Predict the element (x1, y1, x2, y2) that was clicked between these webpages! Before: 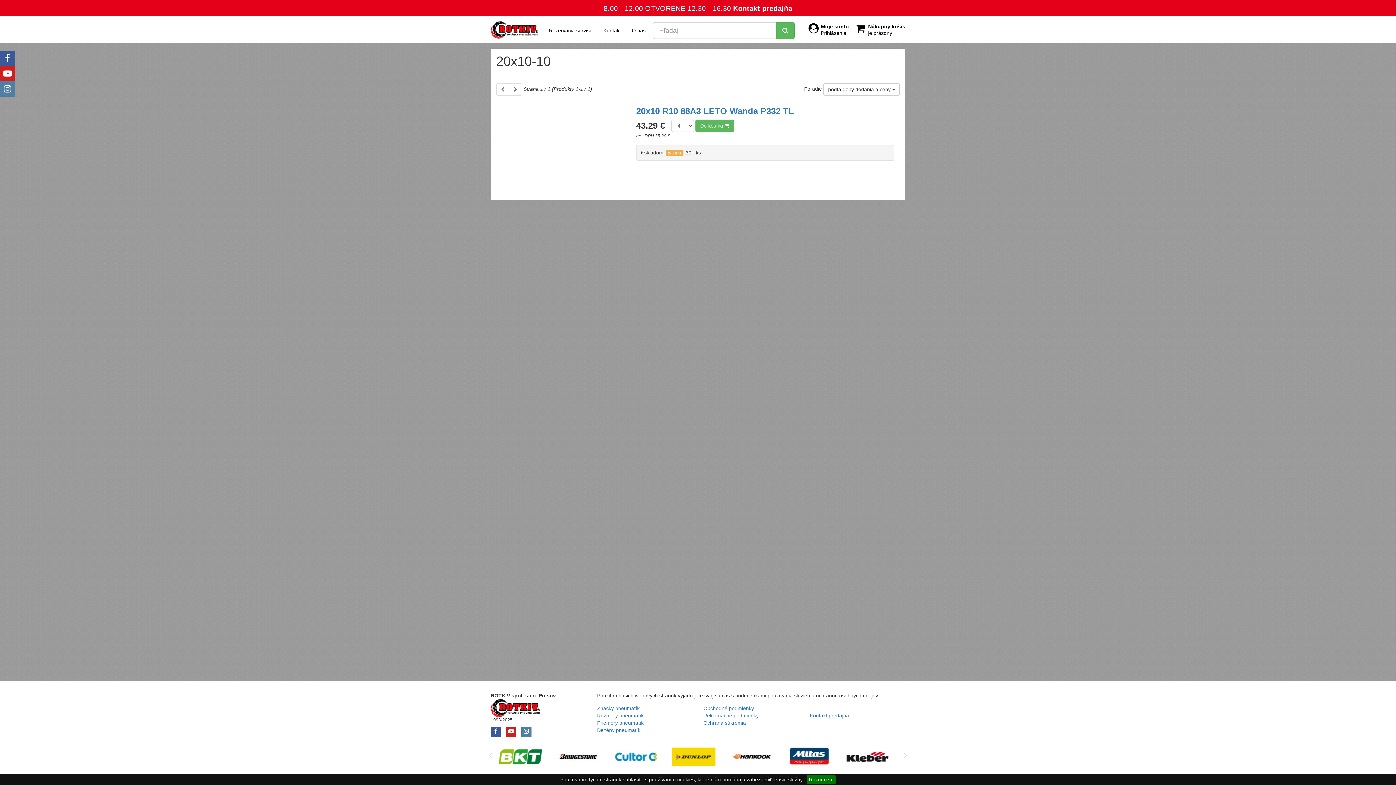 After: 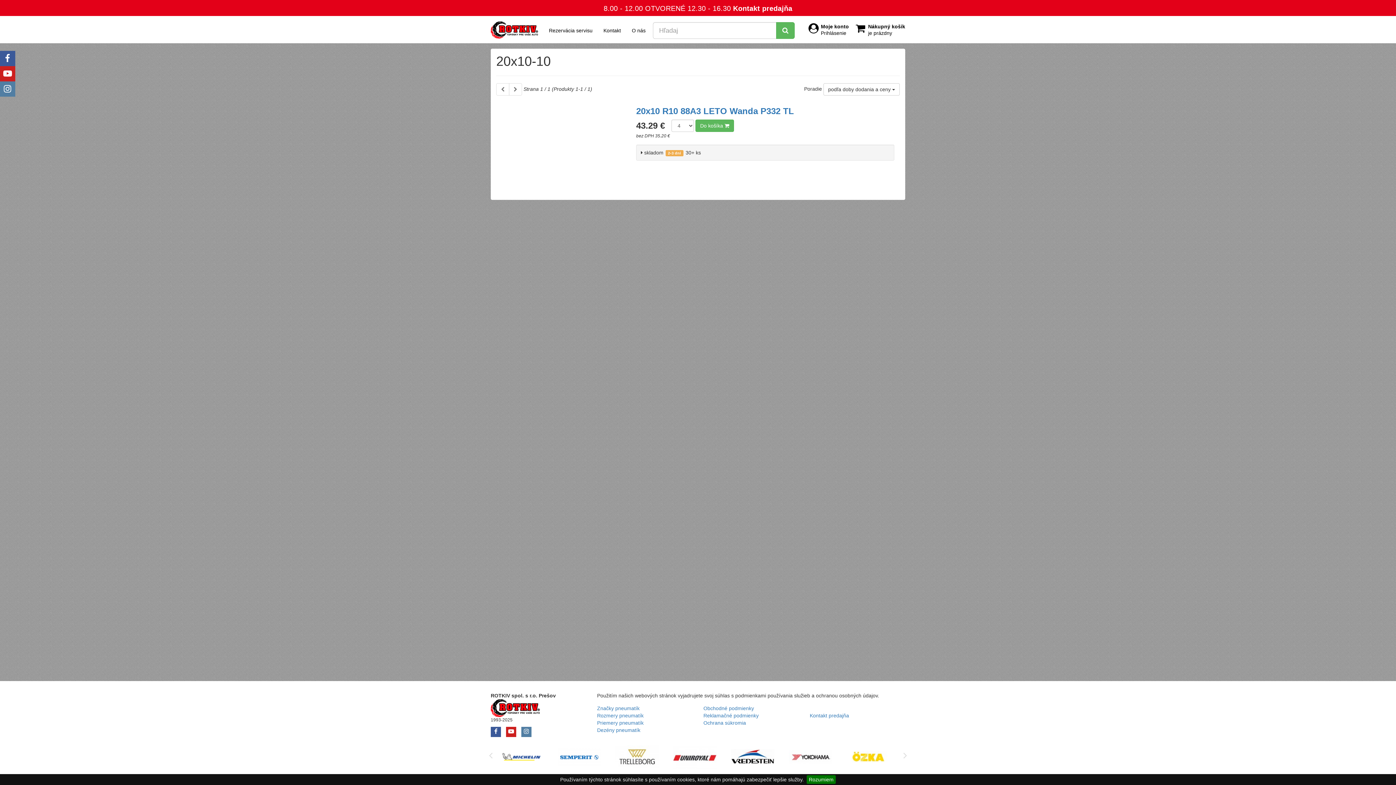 Action: bbox: (0, 81, 15, 96)